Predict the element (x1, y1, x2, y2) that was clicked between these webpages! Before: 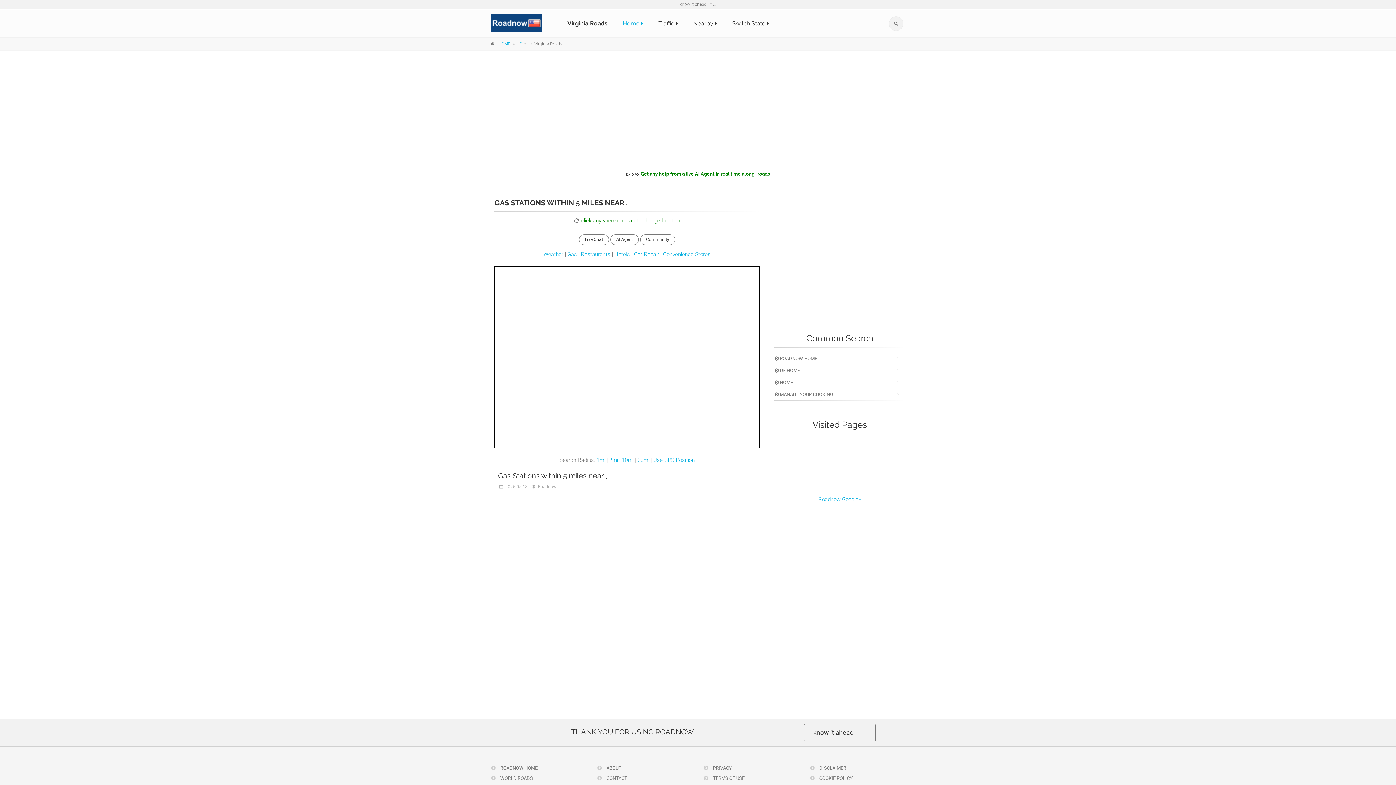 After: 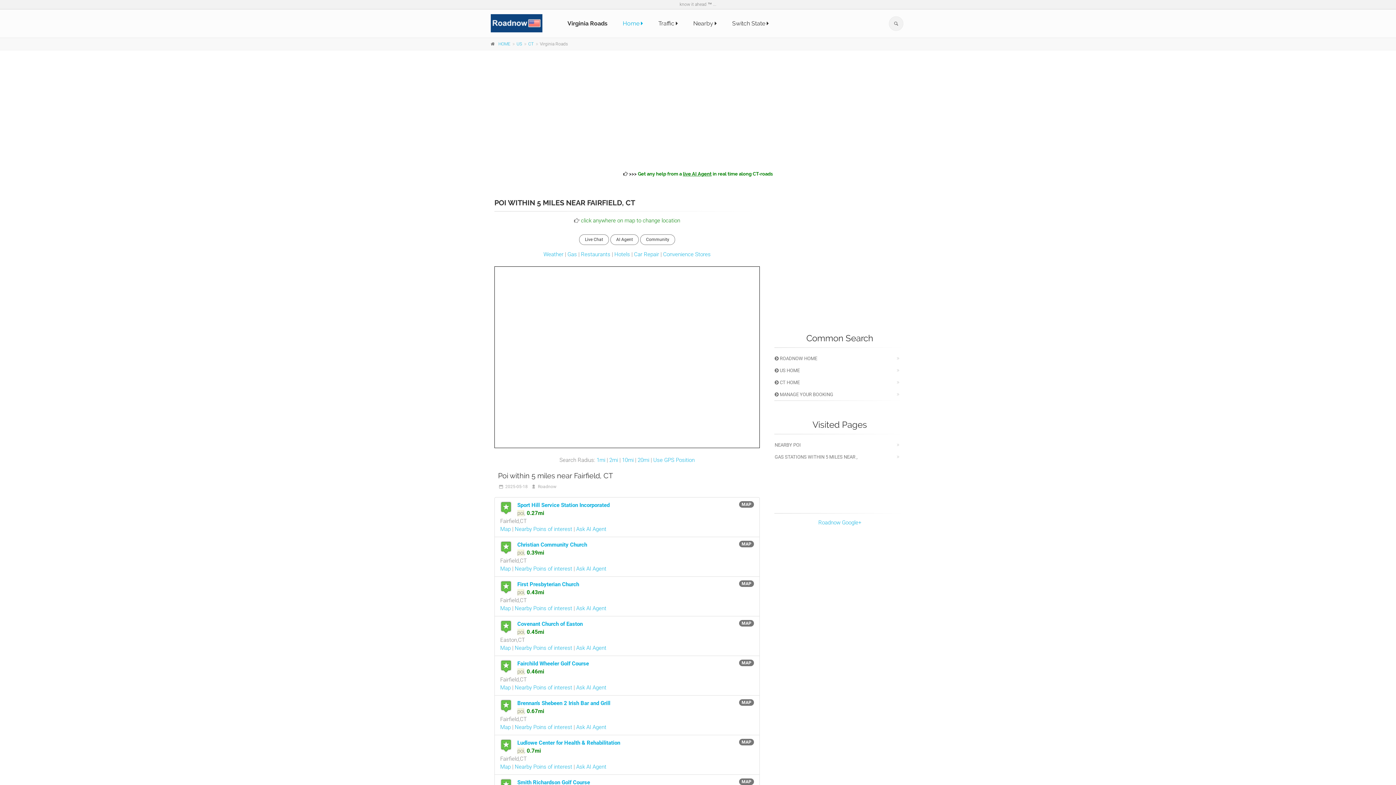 Action: label: Nearby  bbox: (687, 9, 722, 37)